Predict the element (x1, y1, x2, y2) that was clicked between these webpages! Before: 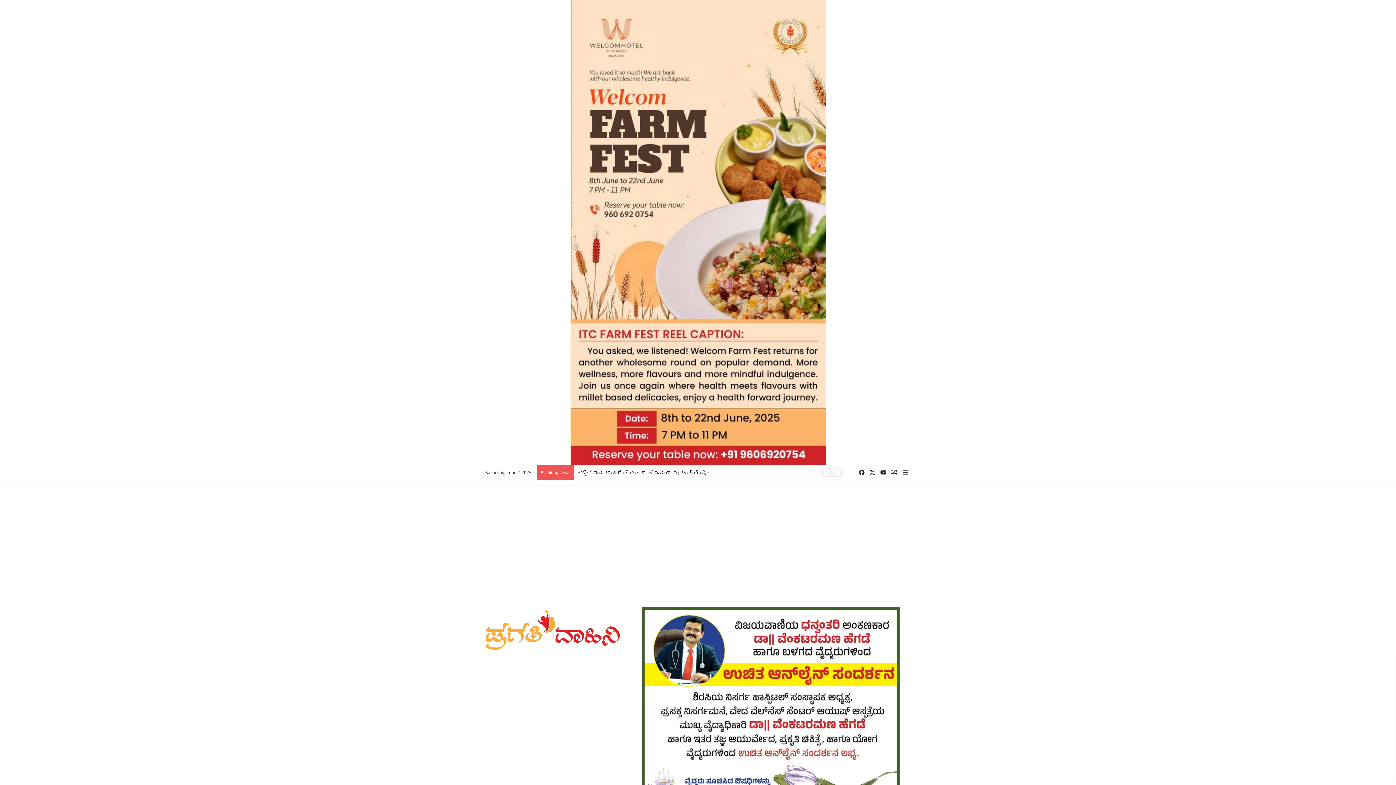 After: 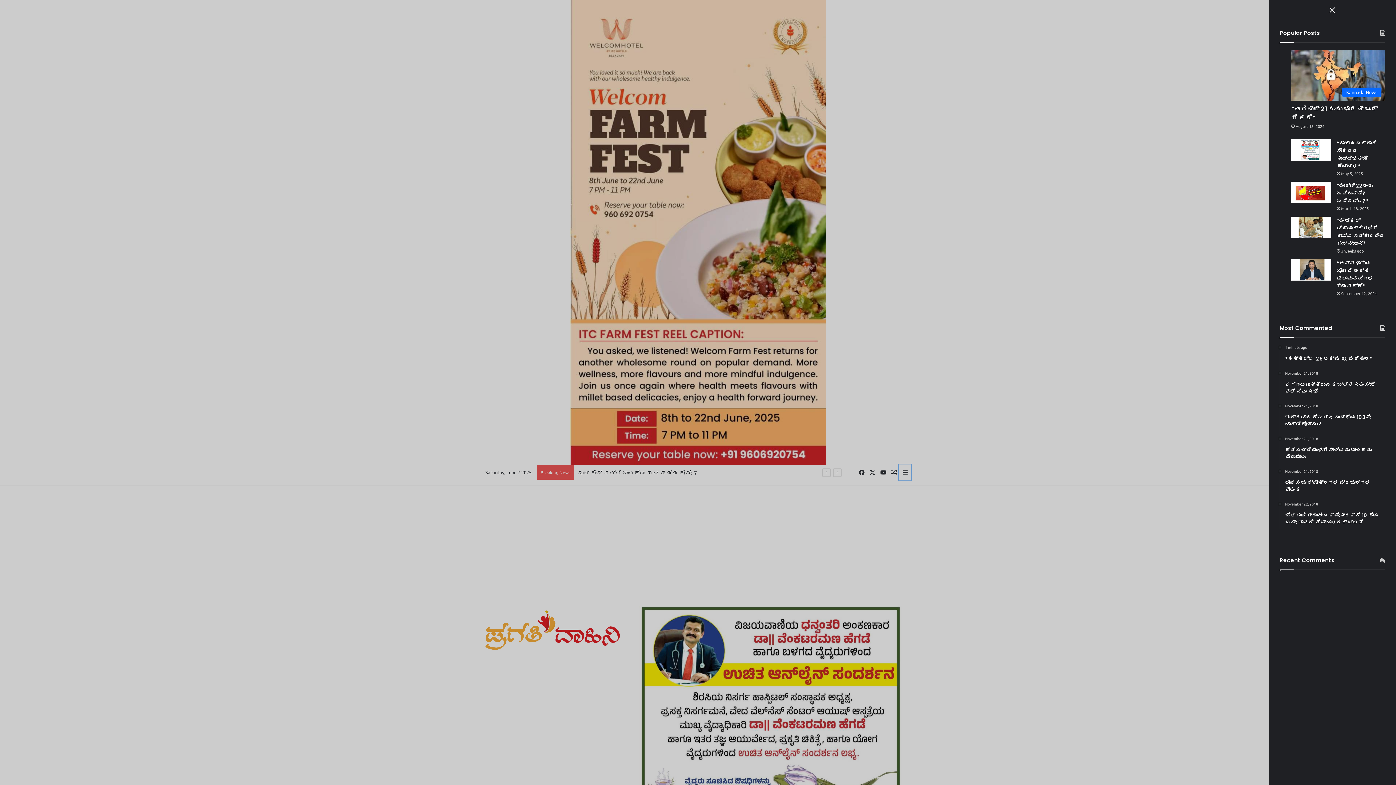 Action: bbox: (900, 465, 910, 480) label: Sidebar